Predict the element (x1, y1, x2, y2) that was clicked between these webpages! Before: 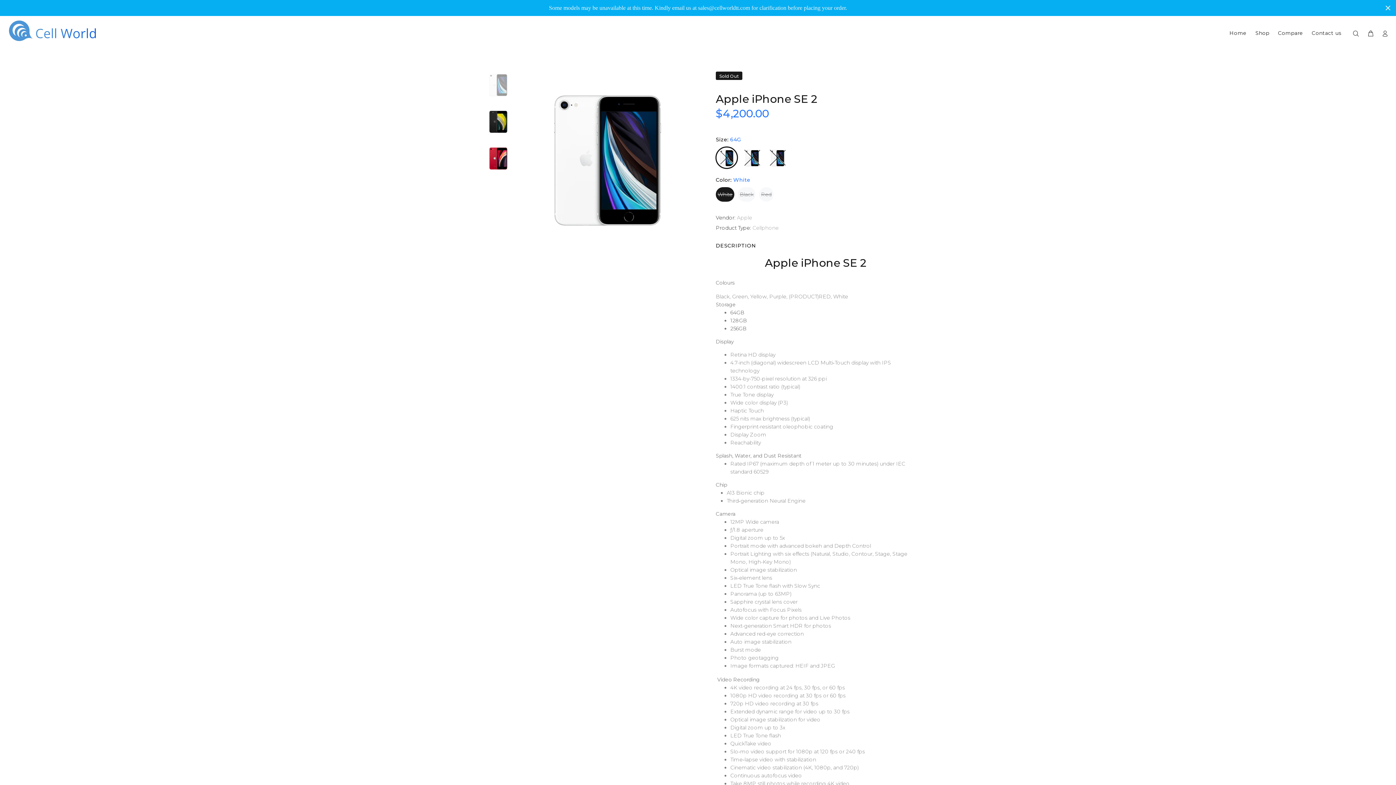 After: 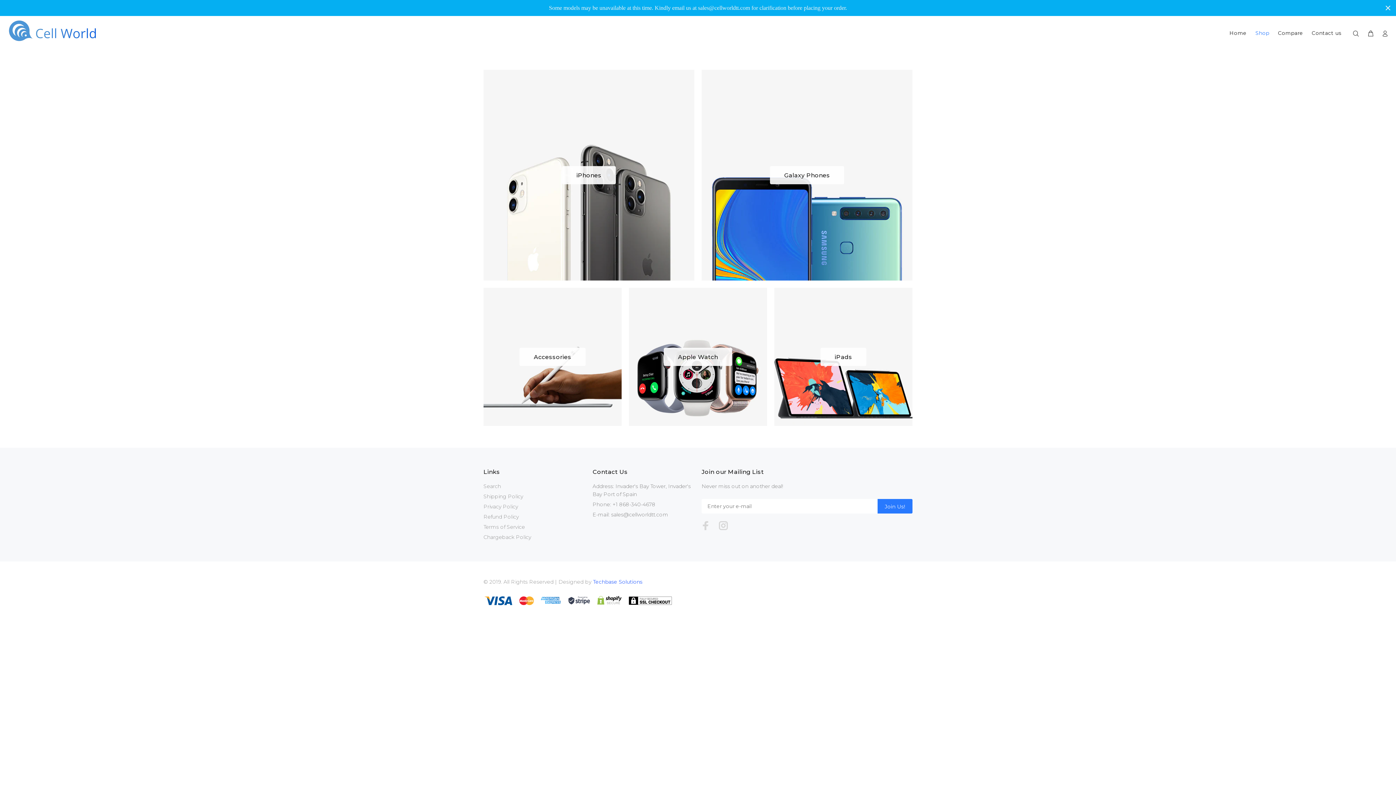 Action: bbox: (1251, 27, 1273, 38) label: Shop